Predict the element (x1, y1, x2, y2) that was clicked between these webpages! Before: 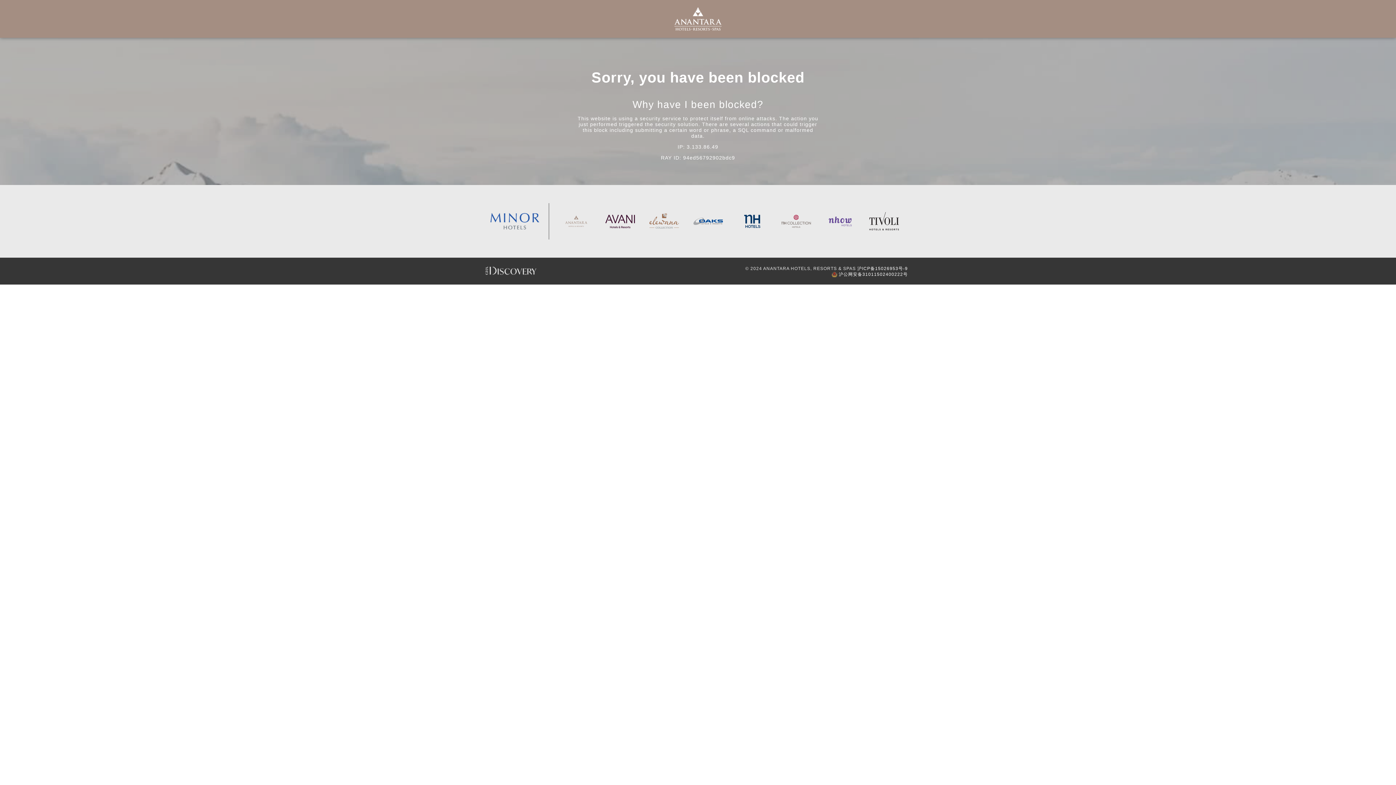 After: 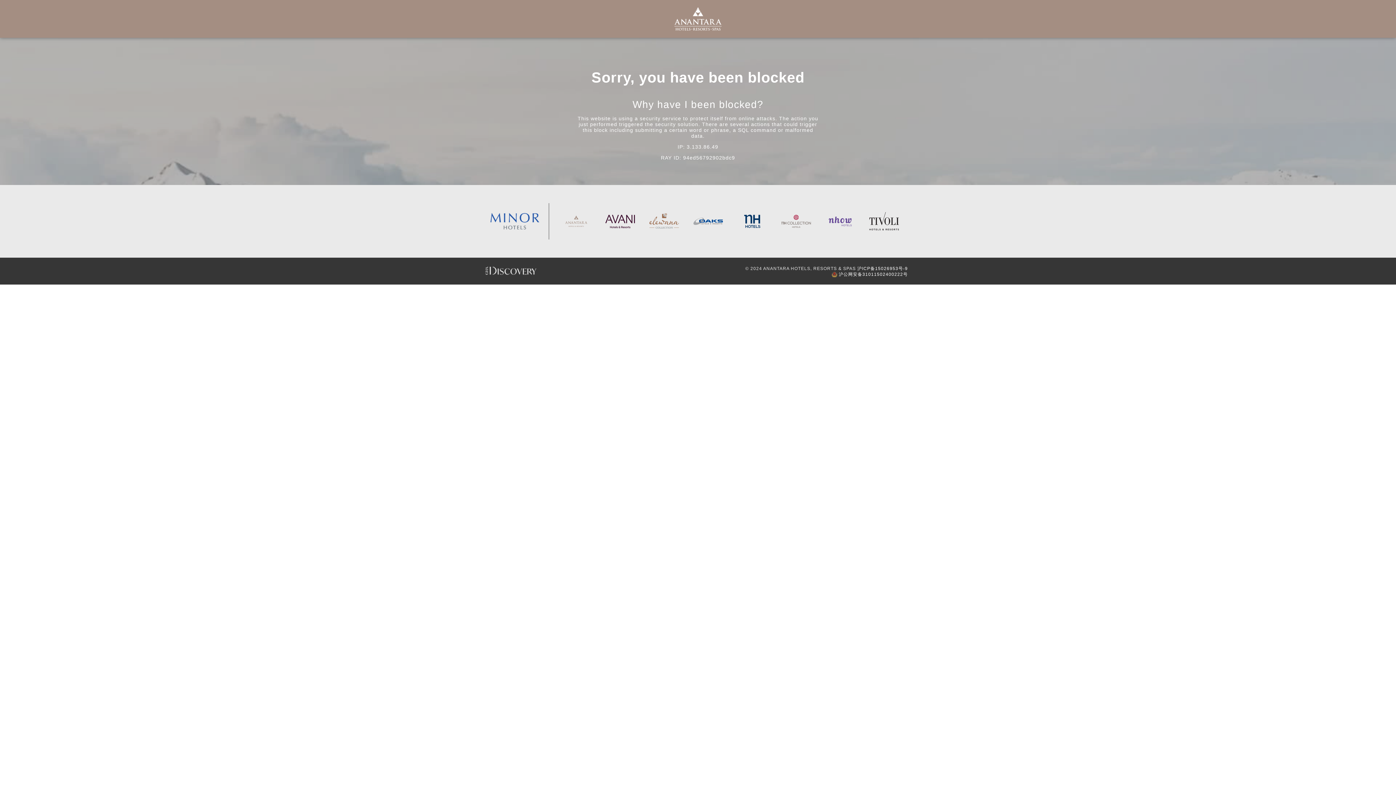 Action: bbox: (825, 203, 854, 239)